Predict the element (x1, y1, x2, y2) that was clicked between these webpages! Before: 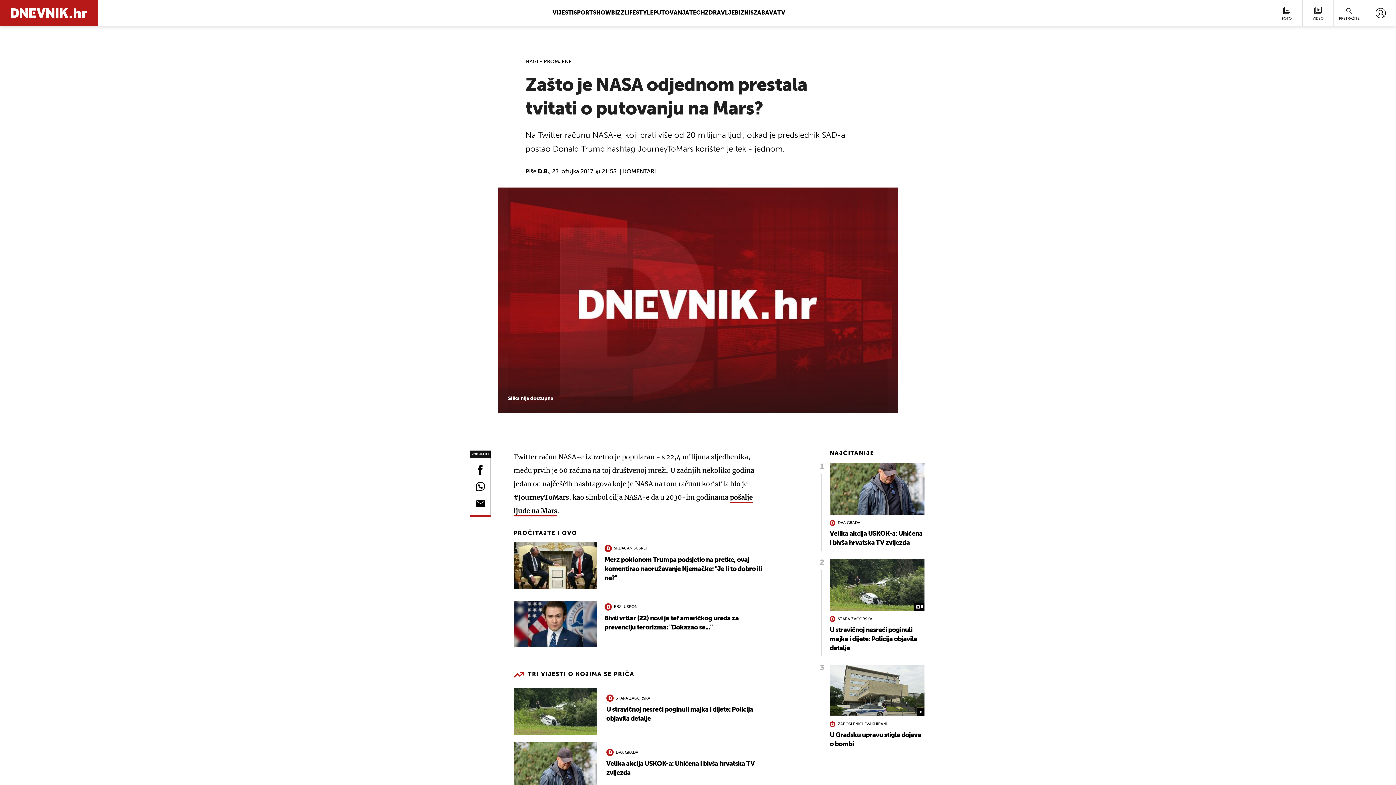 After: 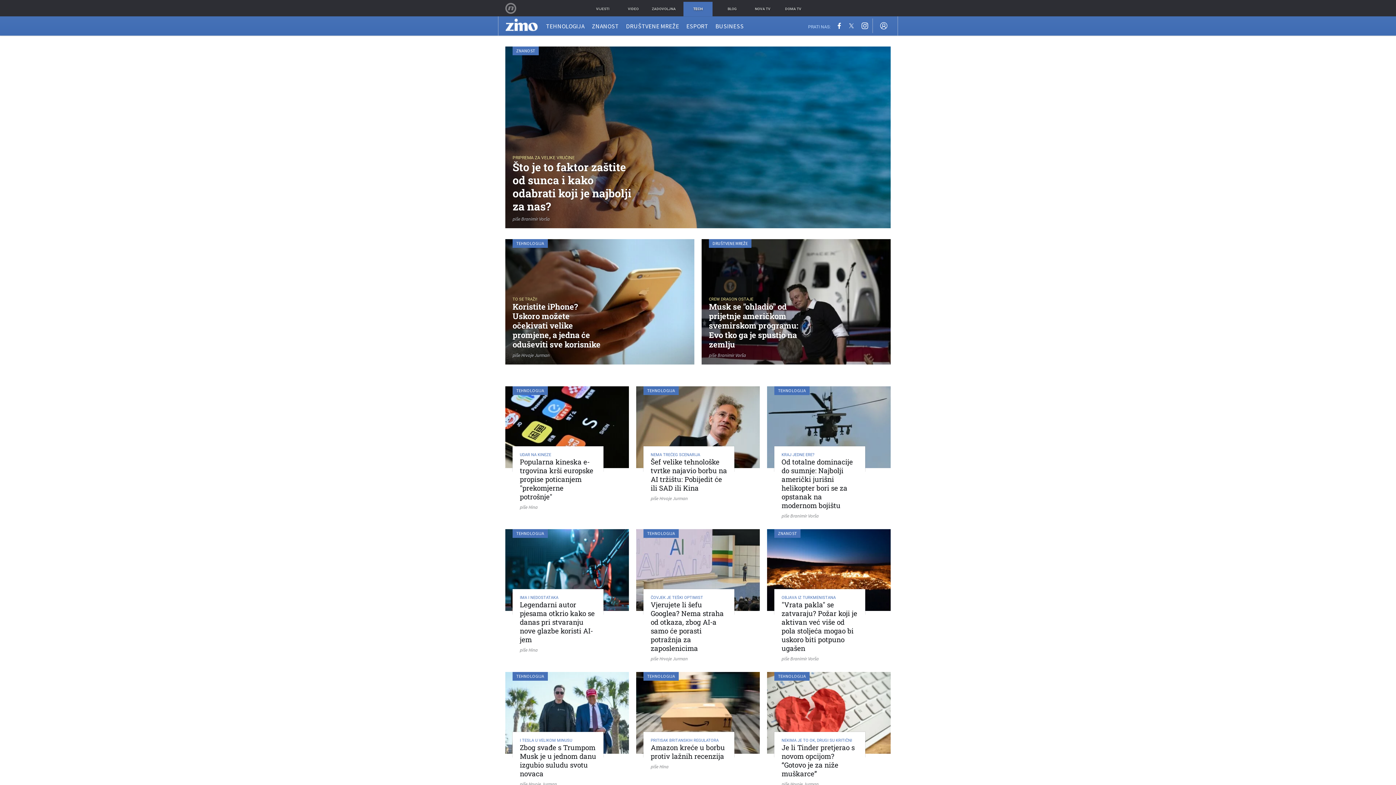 Action: bbox: (689, 10, 705, 16) label: TECH